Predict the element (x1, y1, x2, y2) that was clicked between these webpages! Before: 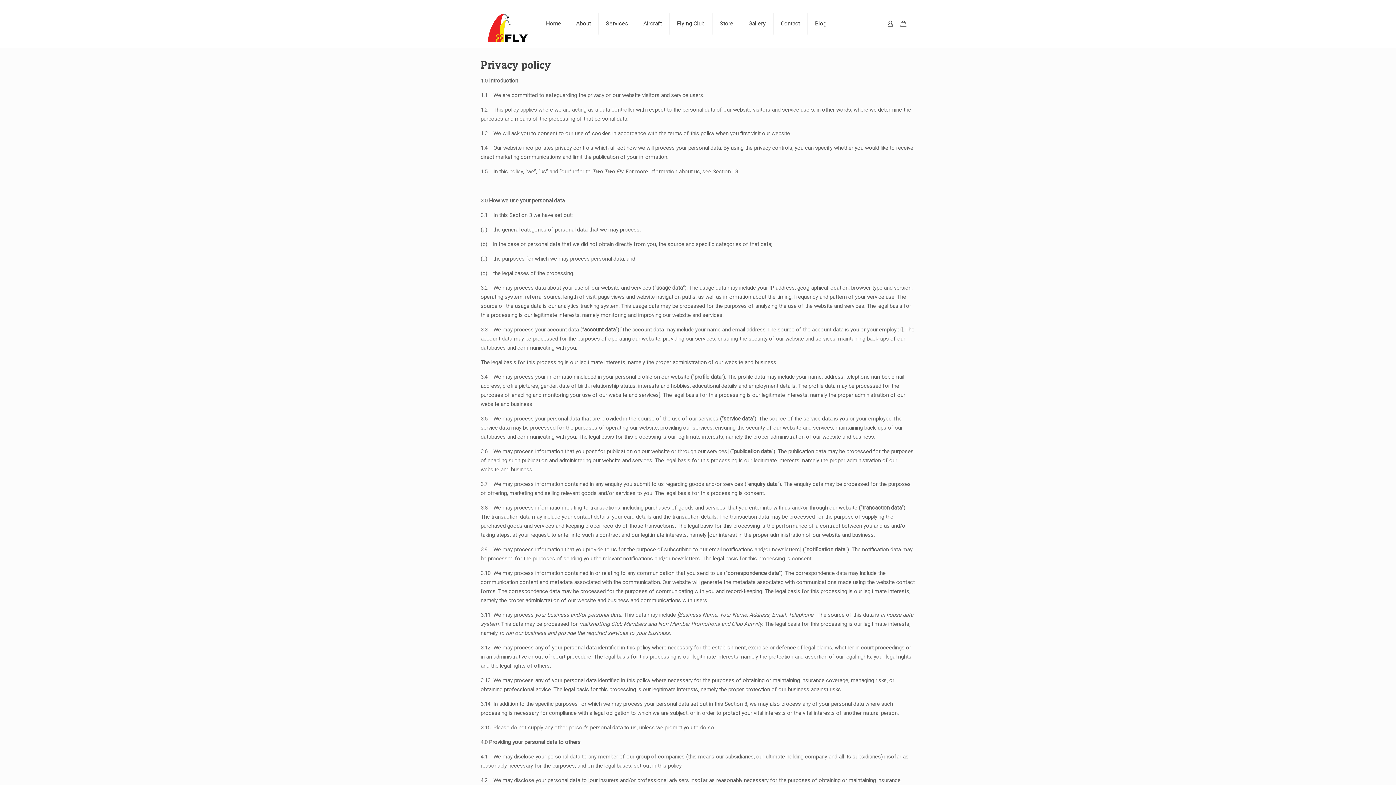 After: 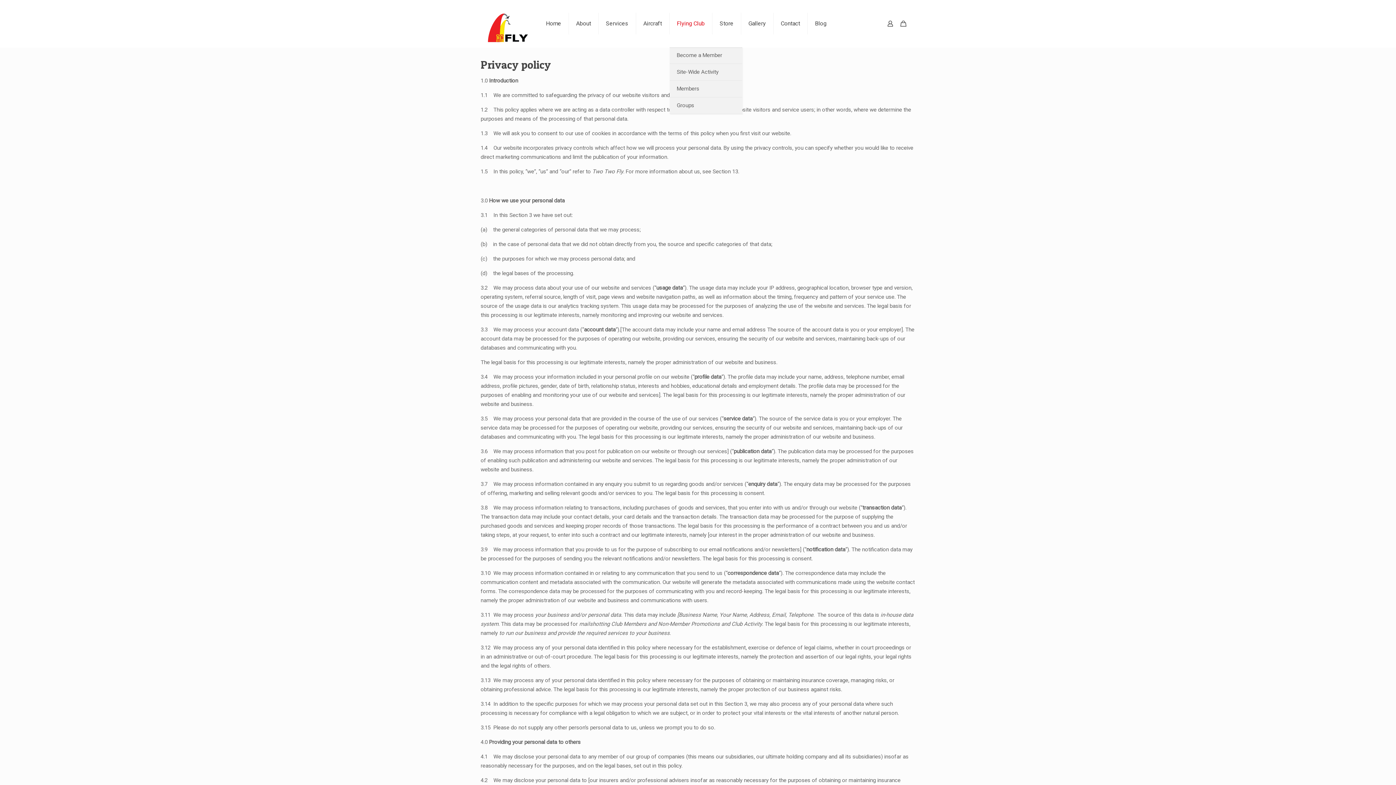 Action: label: Flying Club bbox: (669, 0, 712, 47)